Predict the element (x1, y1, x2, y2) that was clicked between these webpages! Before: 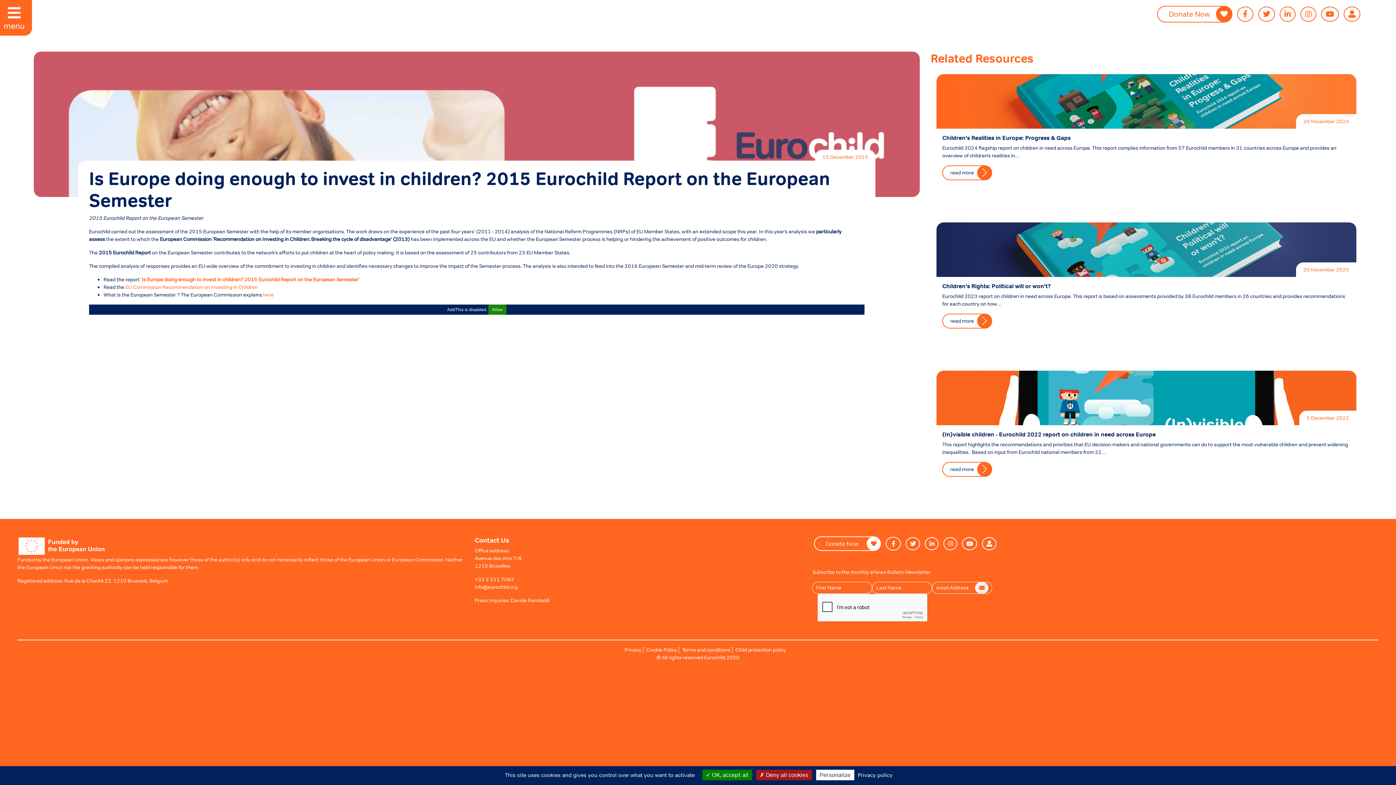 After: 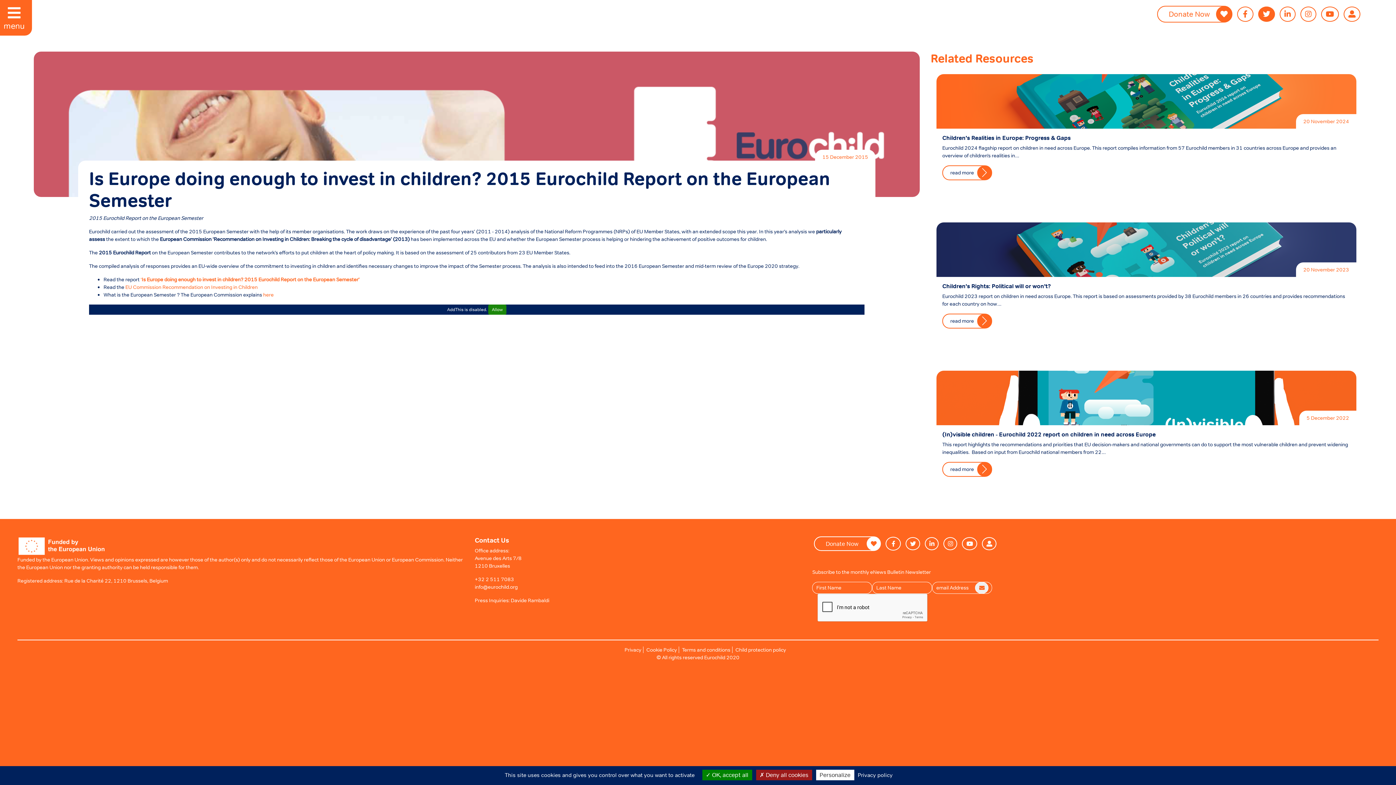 Action: bbox: (1258, 6, 1275, 21)